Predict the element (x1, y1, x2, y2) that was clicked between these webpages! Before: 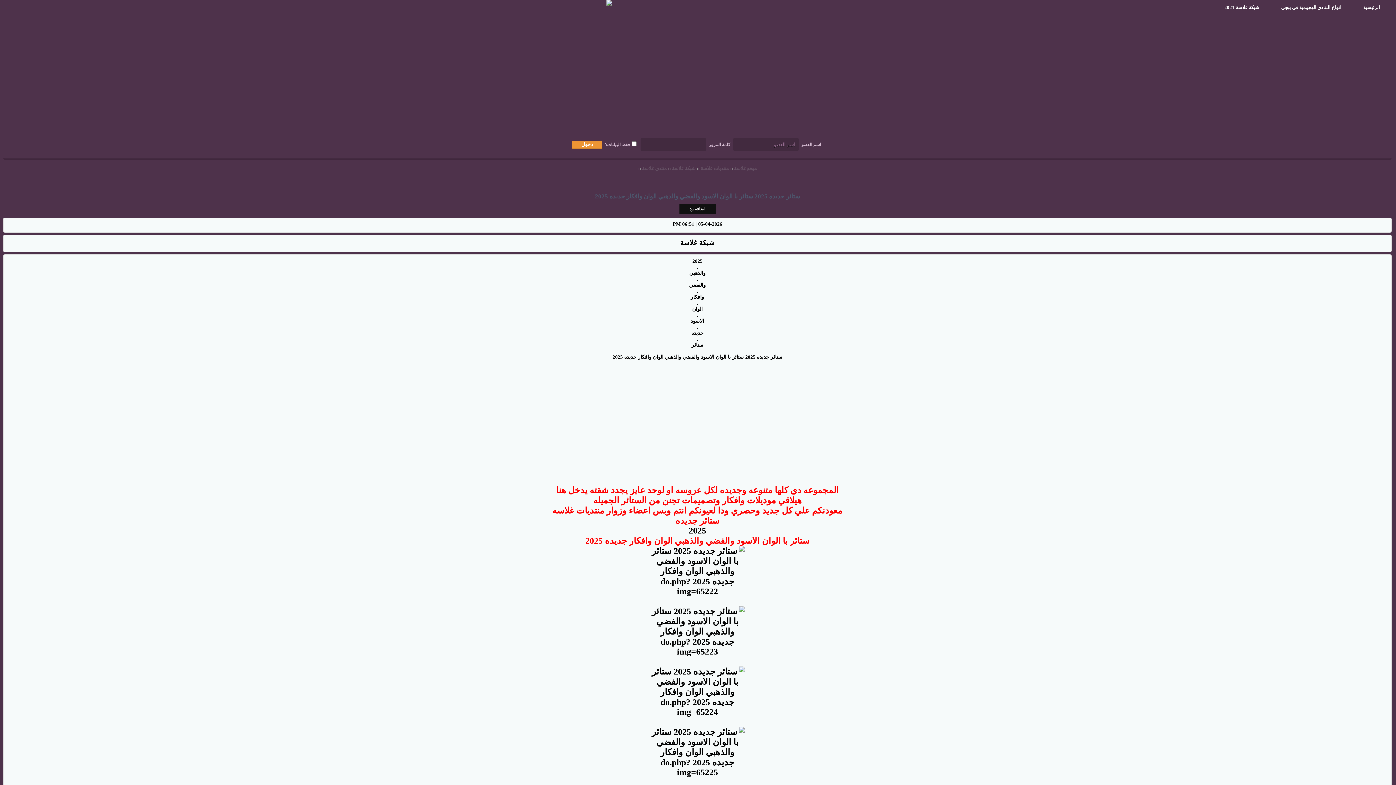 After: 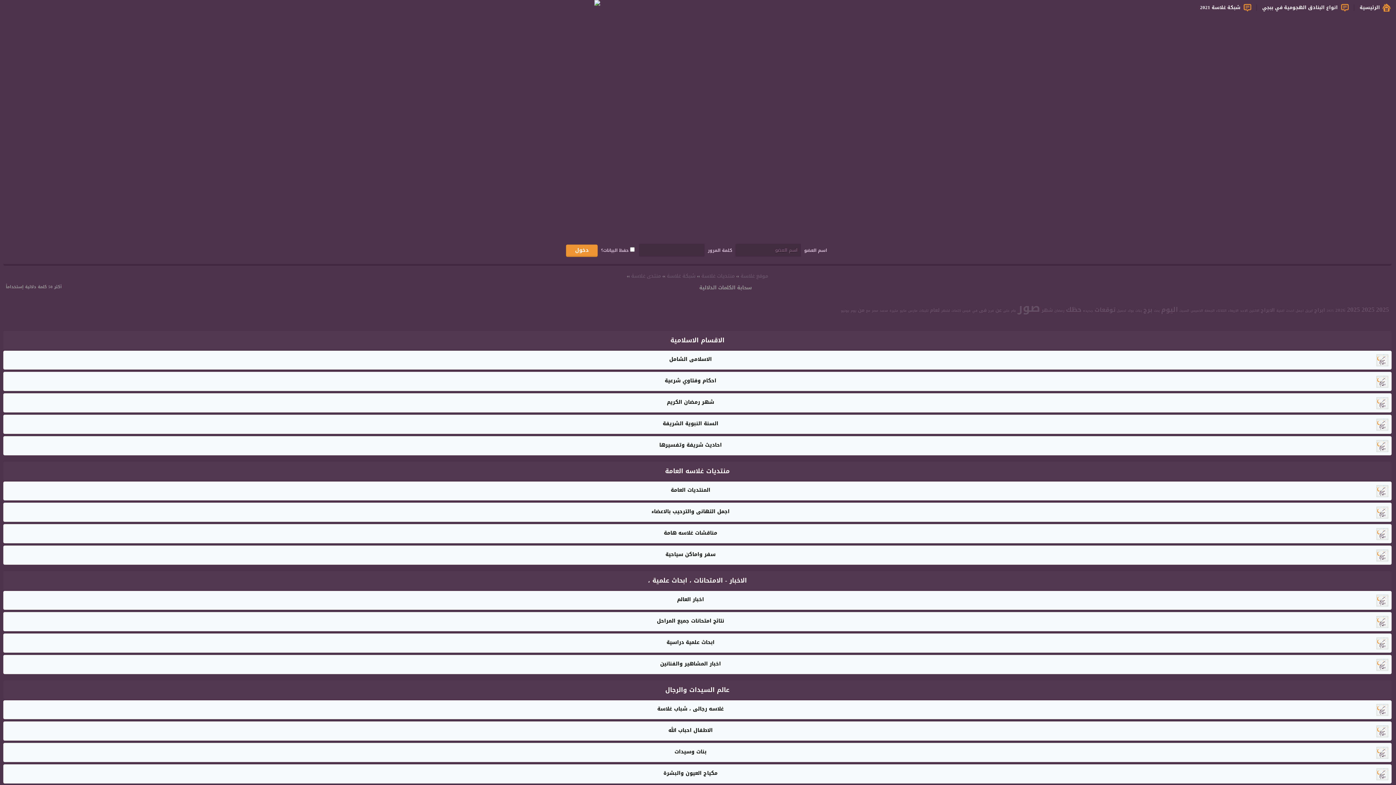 Action: bbox: (3, 543, 1391, 601)